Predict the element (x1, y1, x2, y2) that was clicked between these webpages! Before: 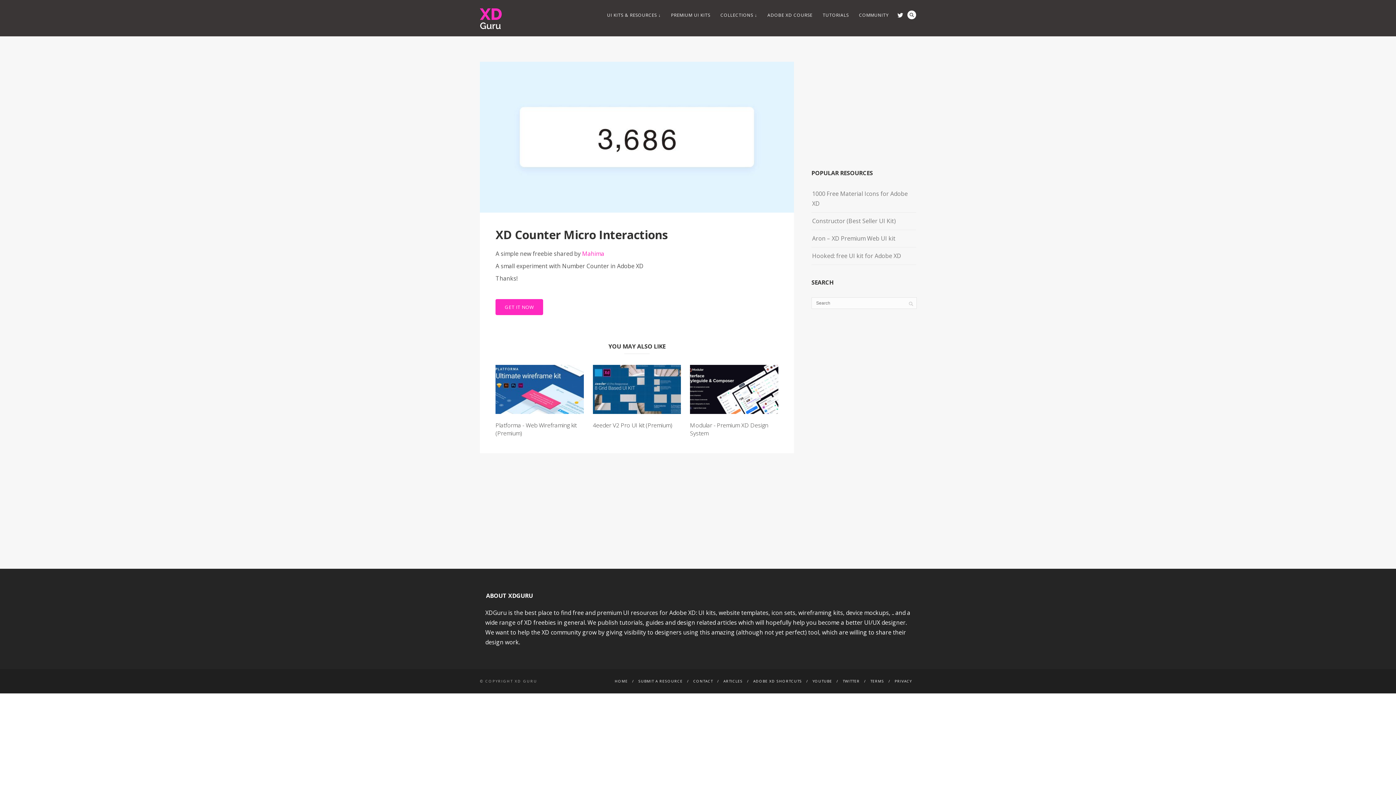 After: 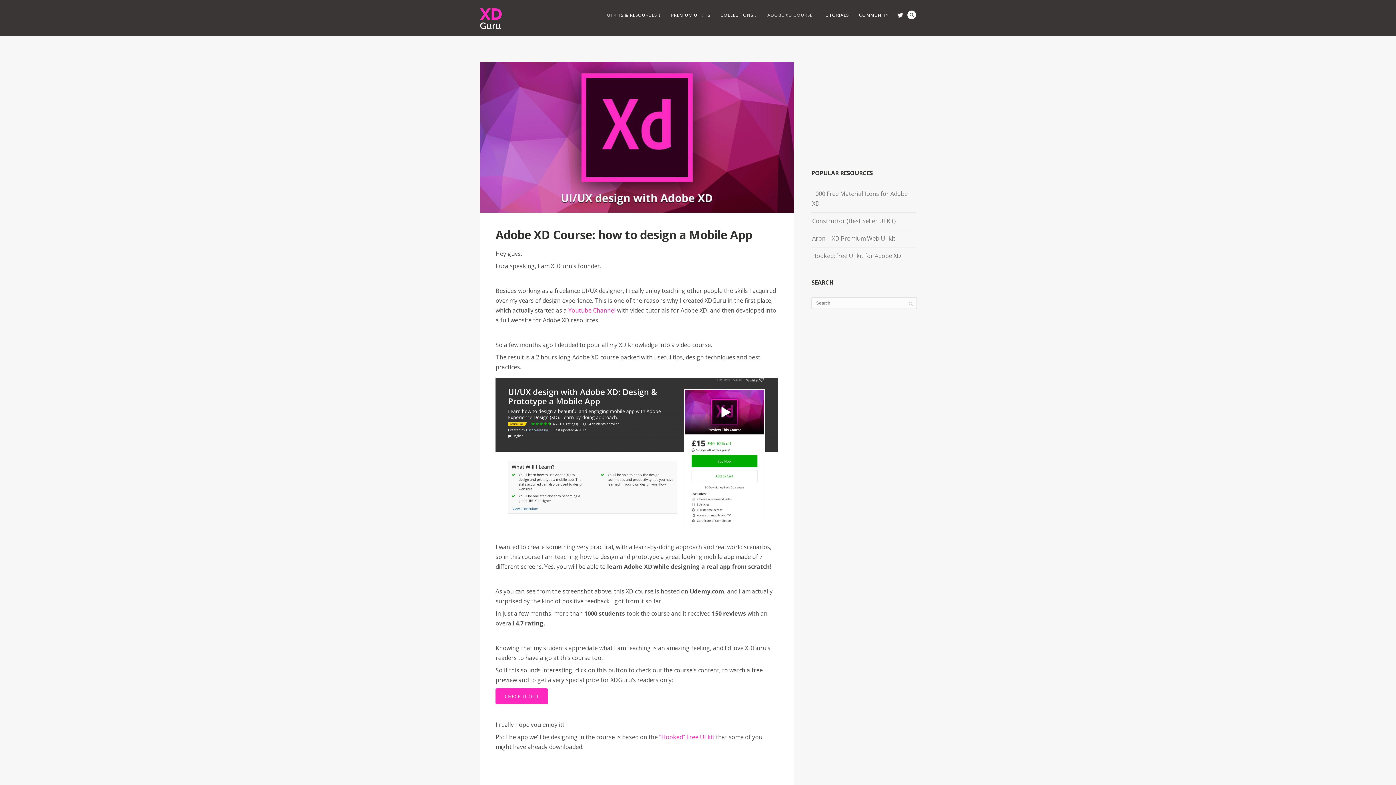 Action: label: ADOBE XD COURSE bbox: (762, 10, 817, 19)